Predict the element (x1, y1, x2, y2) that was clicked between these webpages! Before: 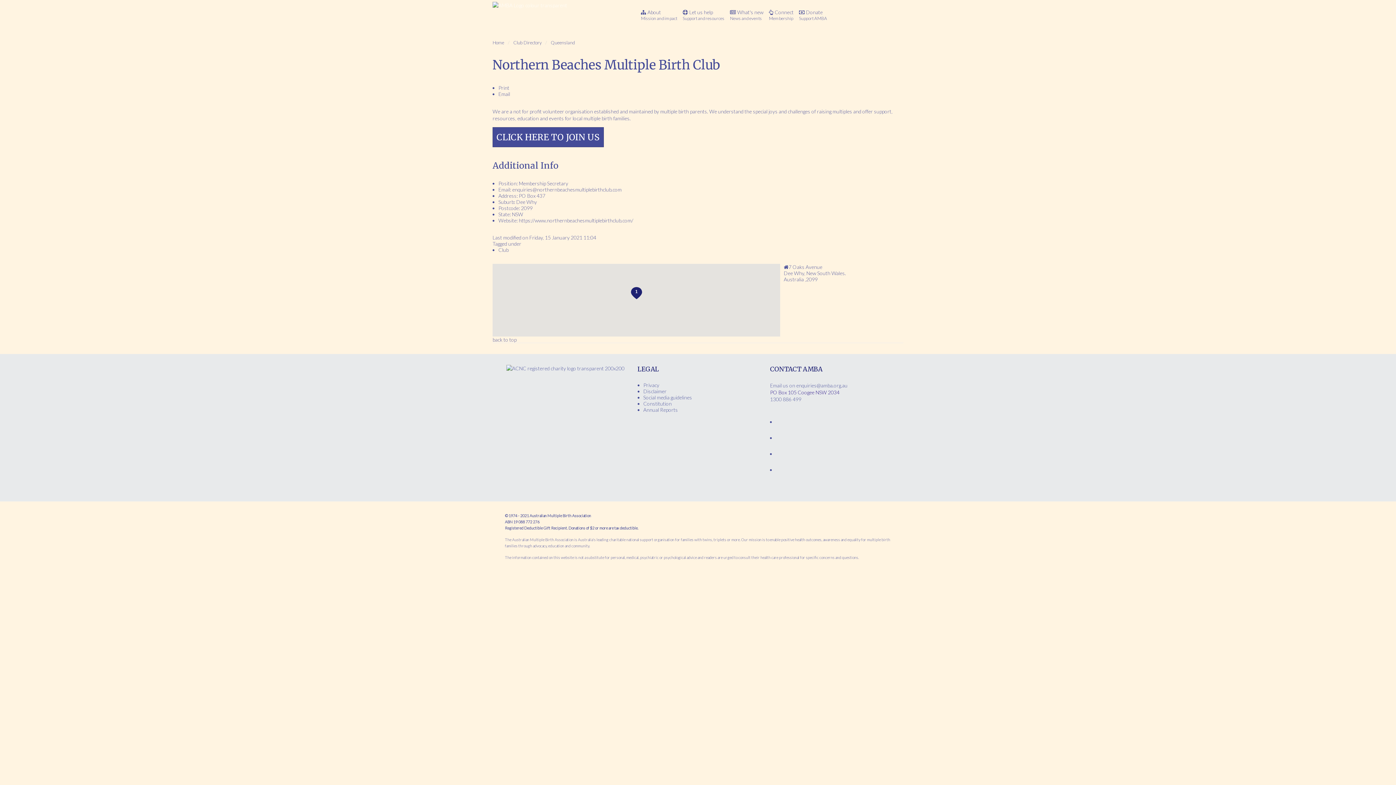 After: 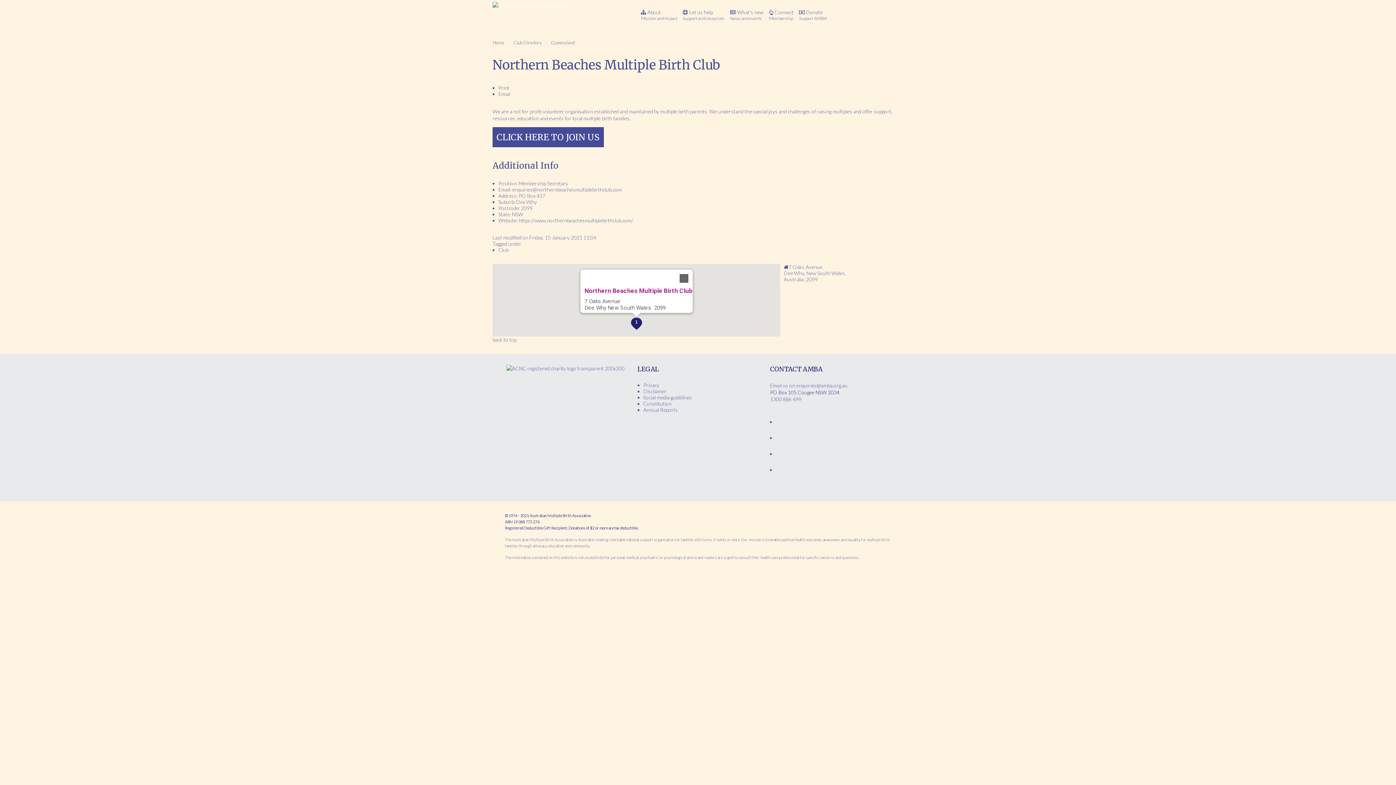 Action: bbox: (629, 286, 643, 300)